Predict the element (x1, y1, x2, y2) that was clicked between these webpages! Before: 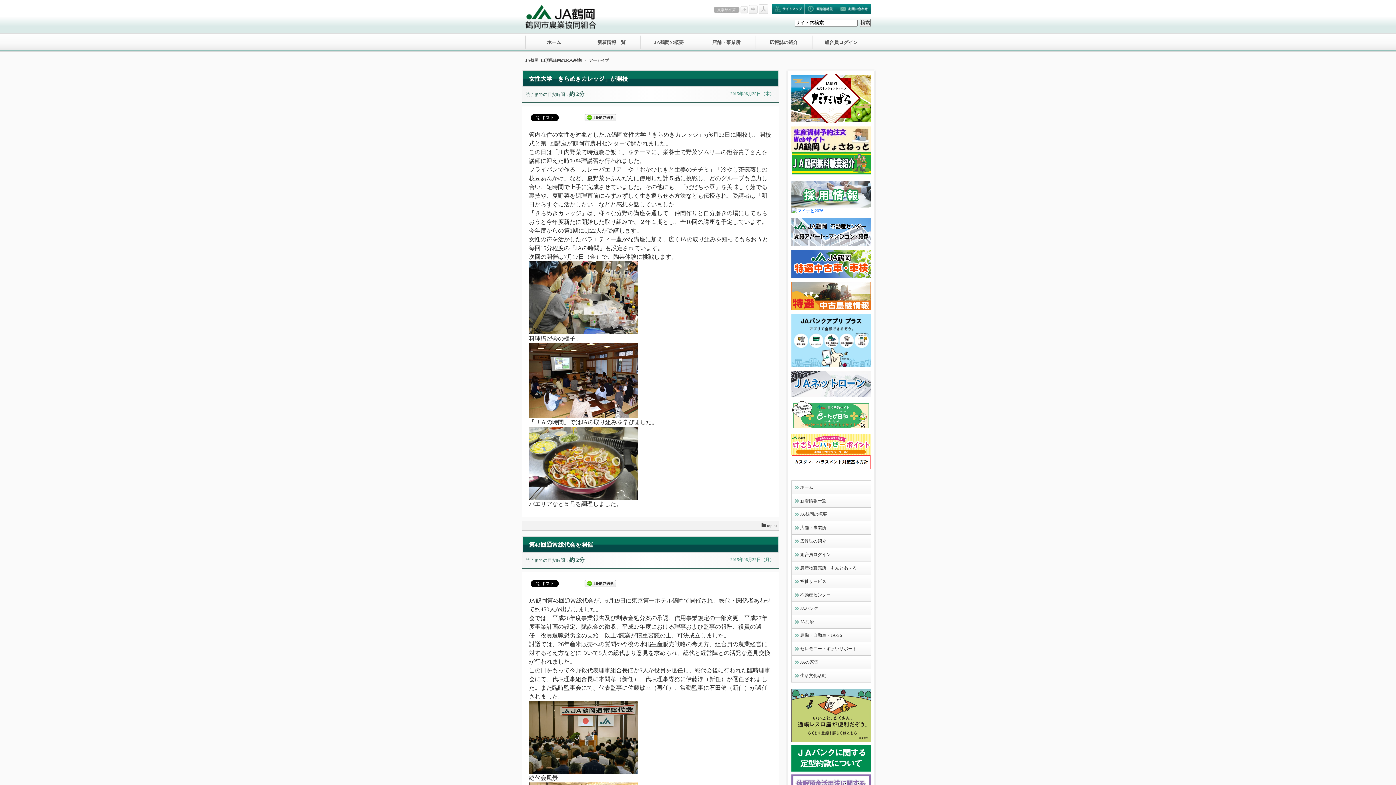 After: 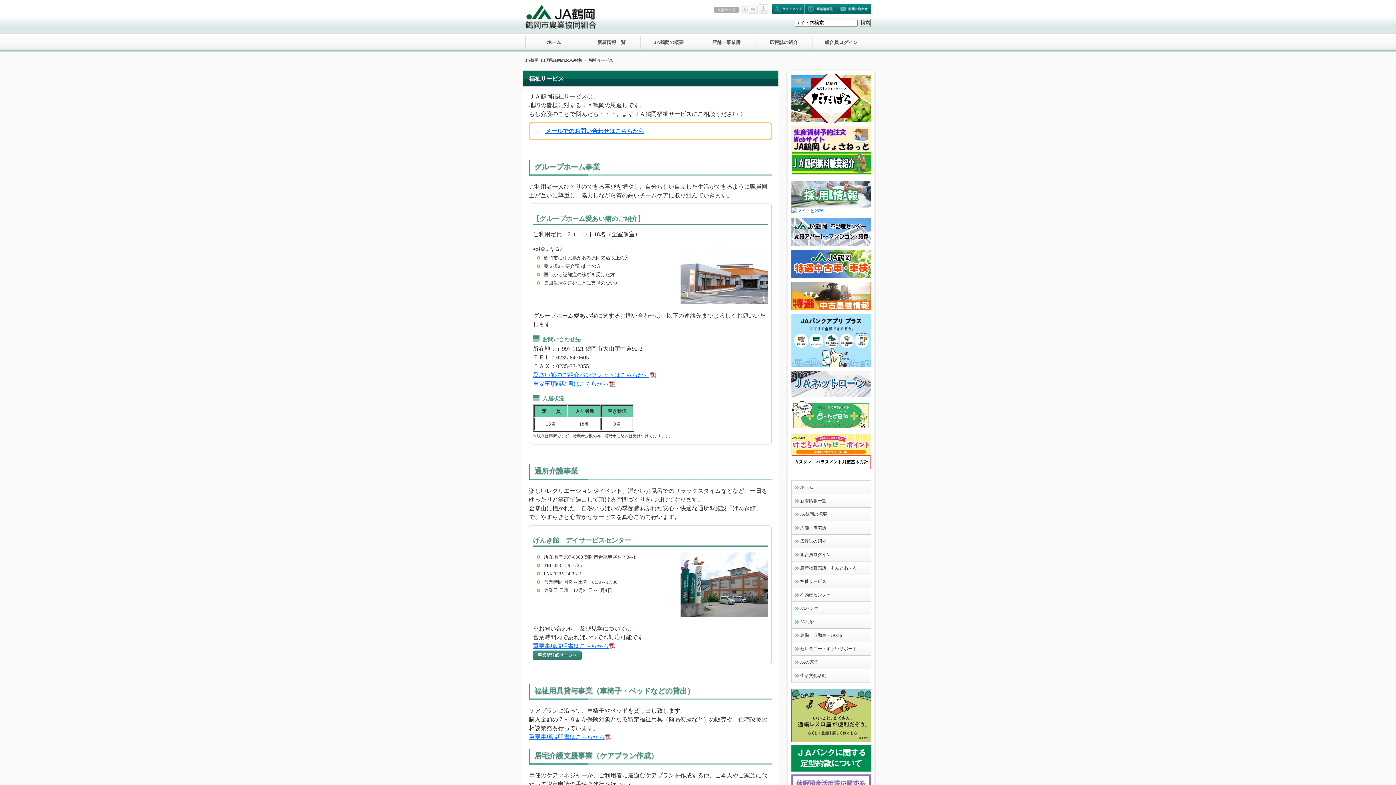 Action: label: 福祉サービス bbox: (794, 579, 868, 584)